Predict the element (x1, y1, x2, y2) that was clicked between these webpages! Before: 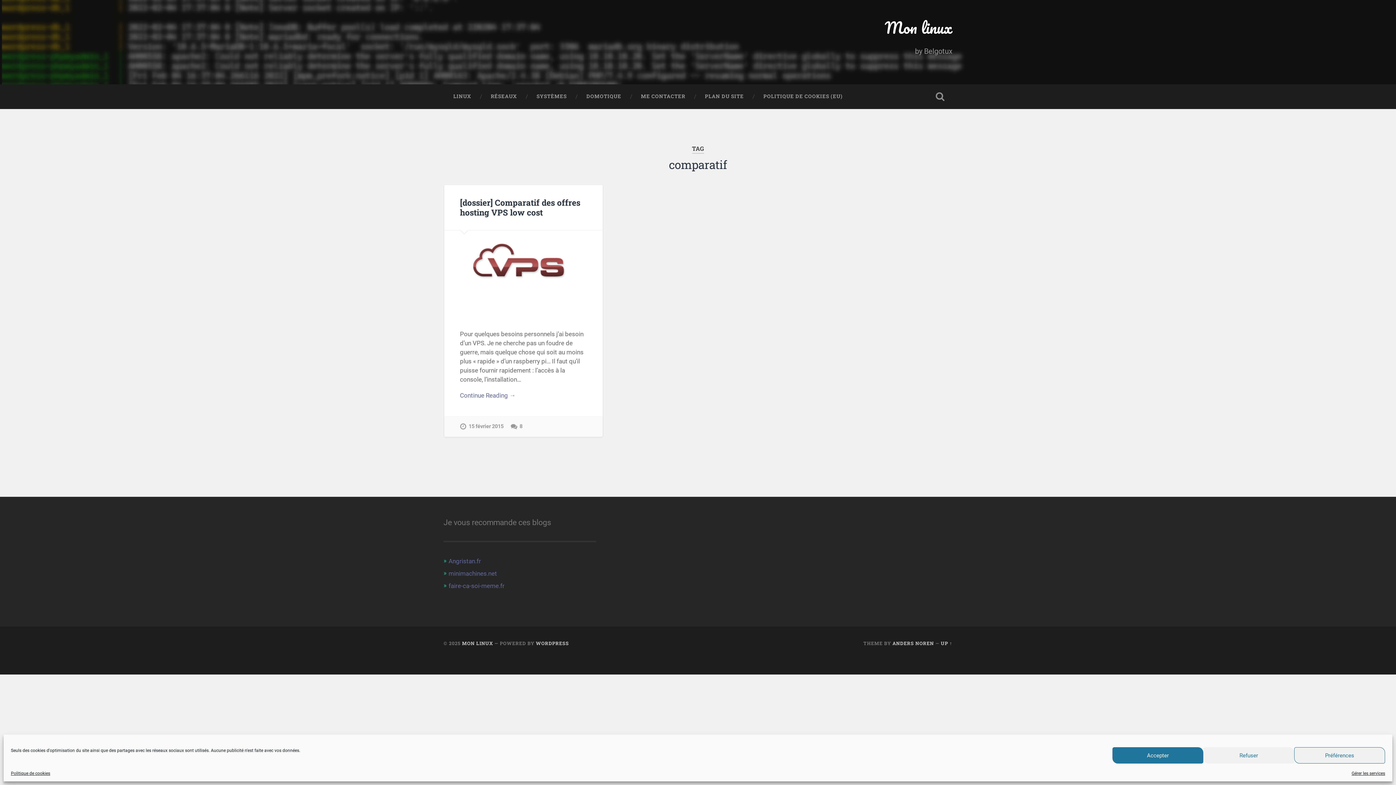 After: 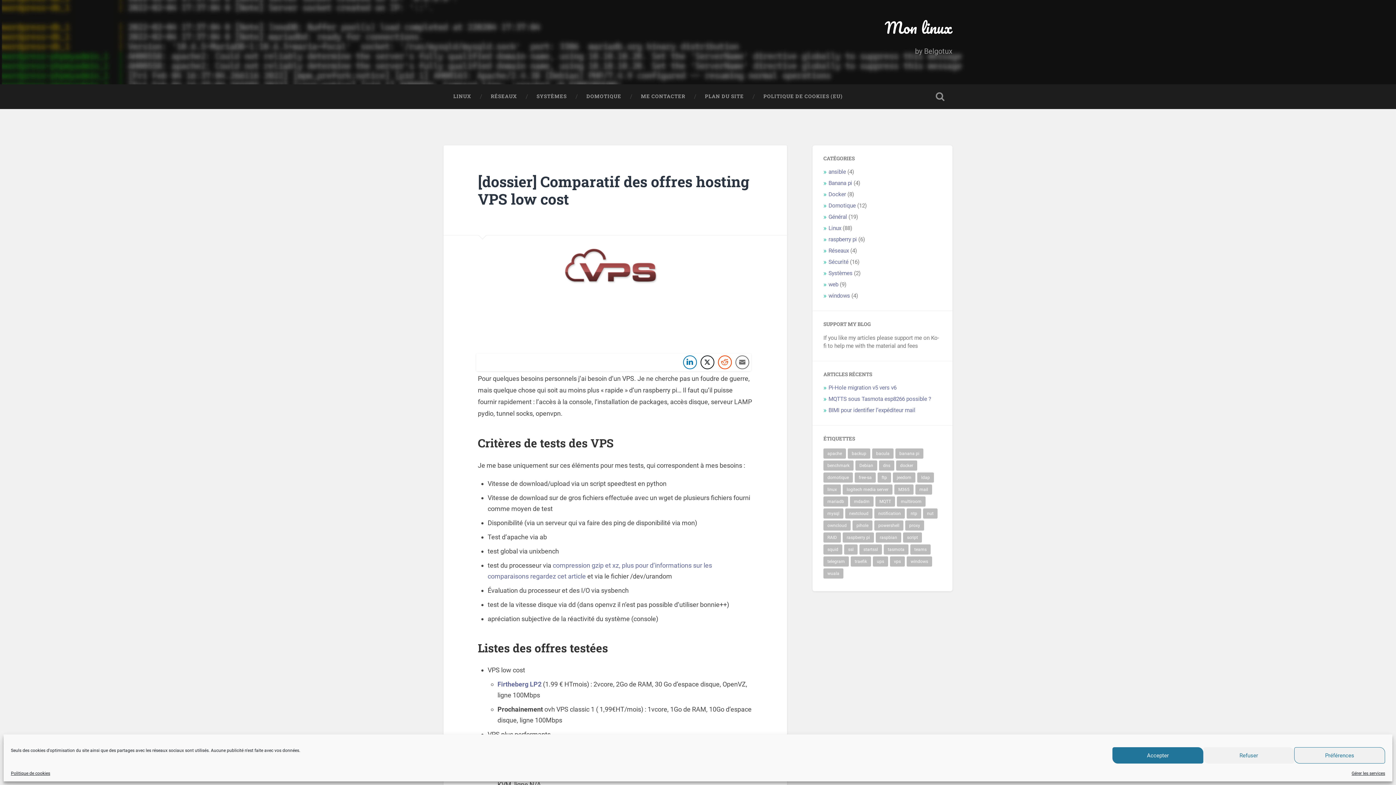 Action: bbox: (444, 230, 602, 314)